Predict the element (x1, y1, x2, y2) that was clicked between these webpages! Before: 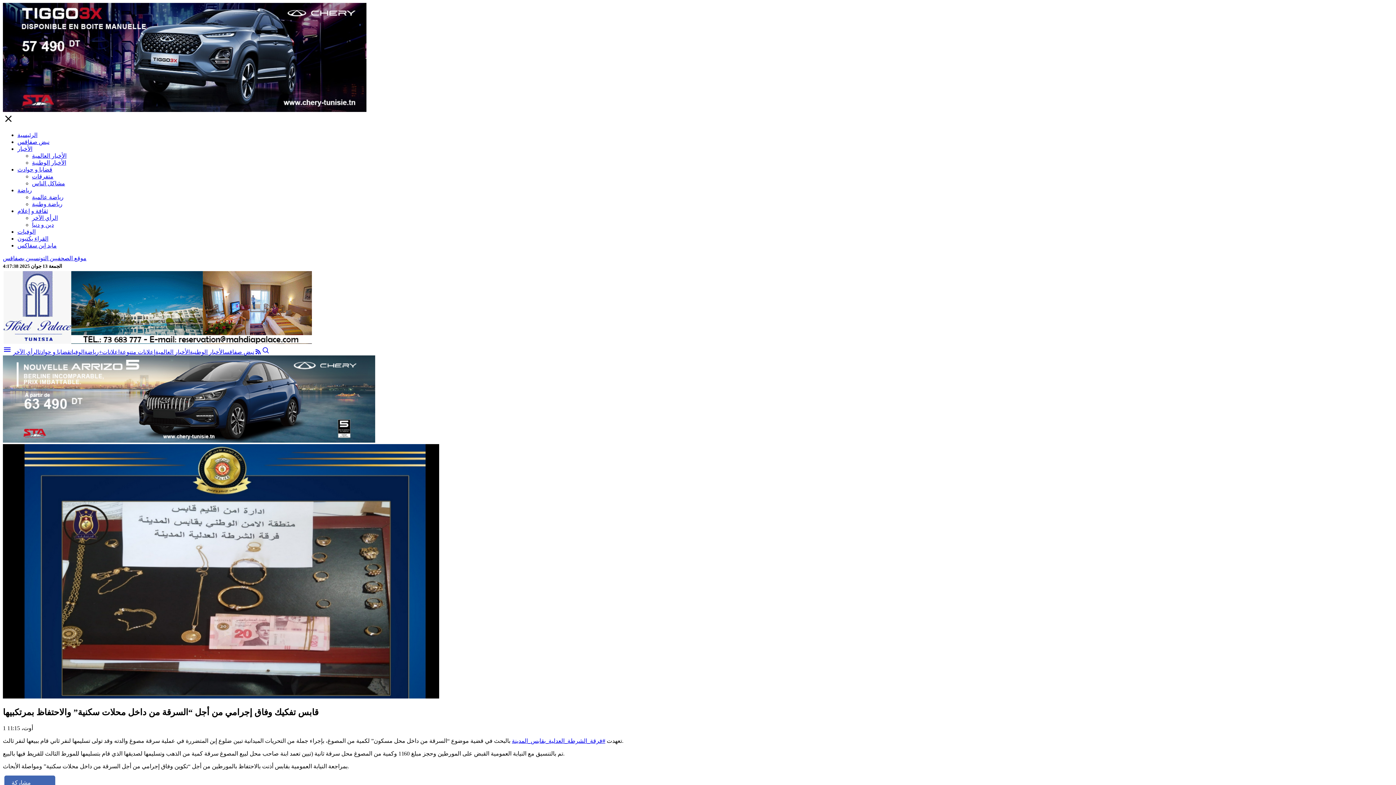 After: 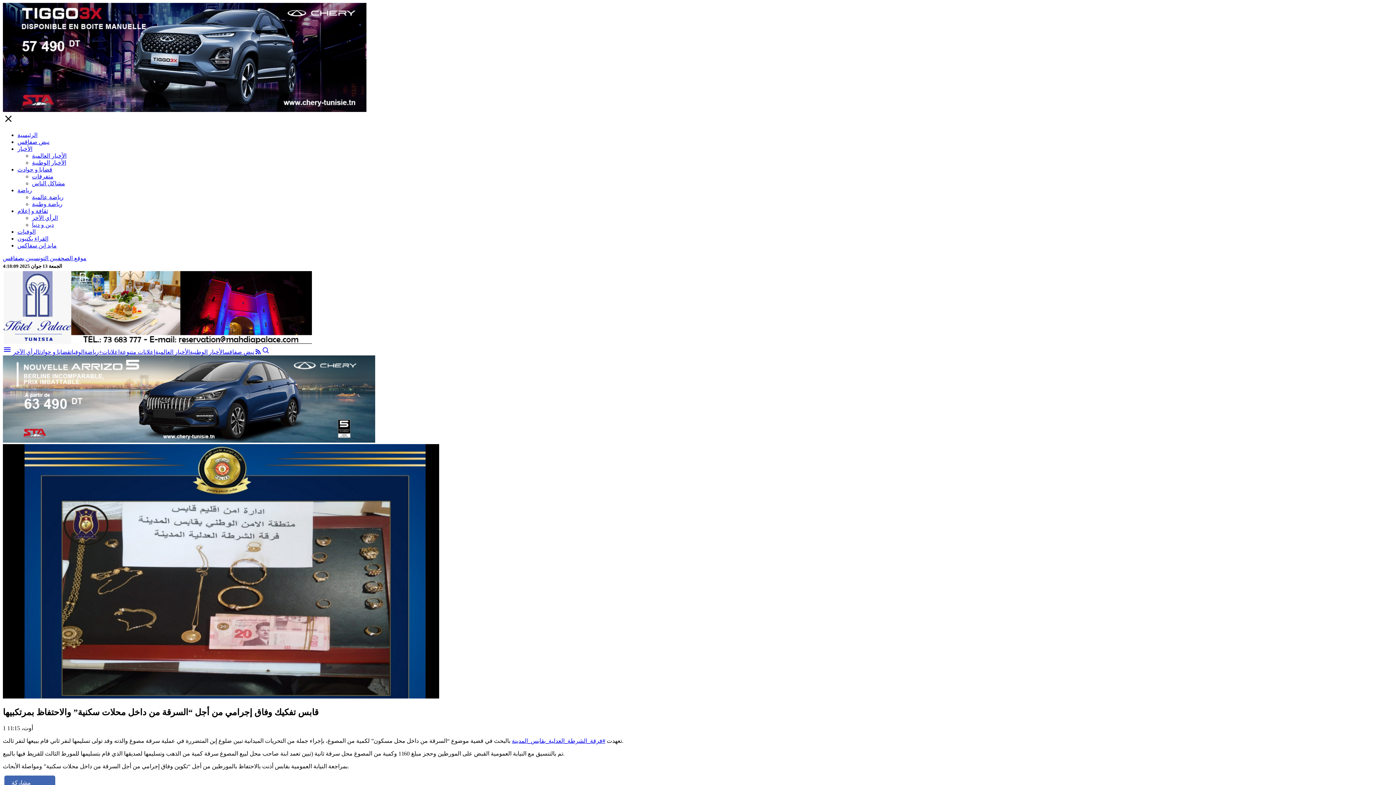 Action: bbox: (2, 106, 366, 113)